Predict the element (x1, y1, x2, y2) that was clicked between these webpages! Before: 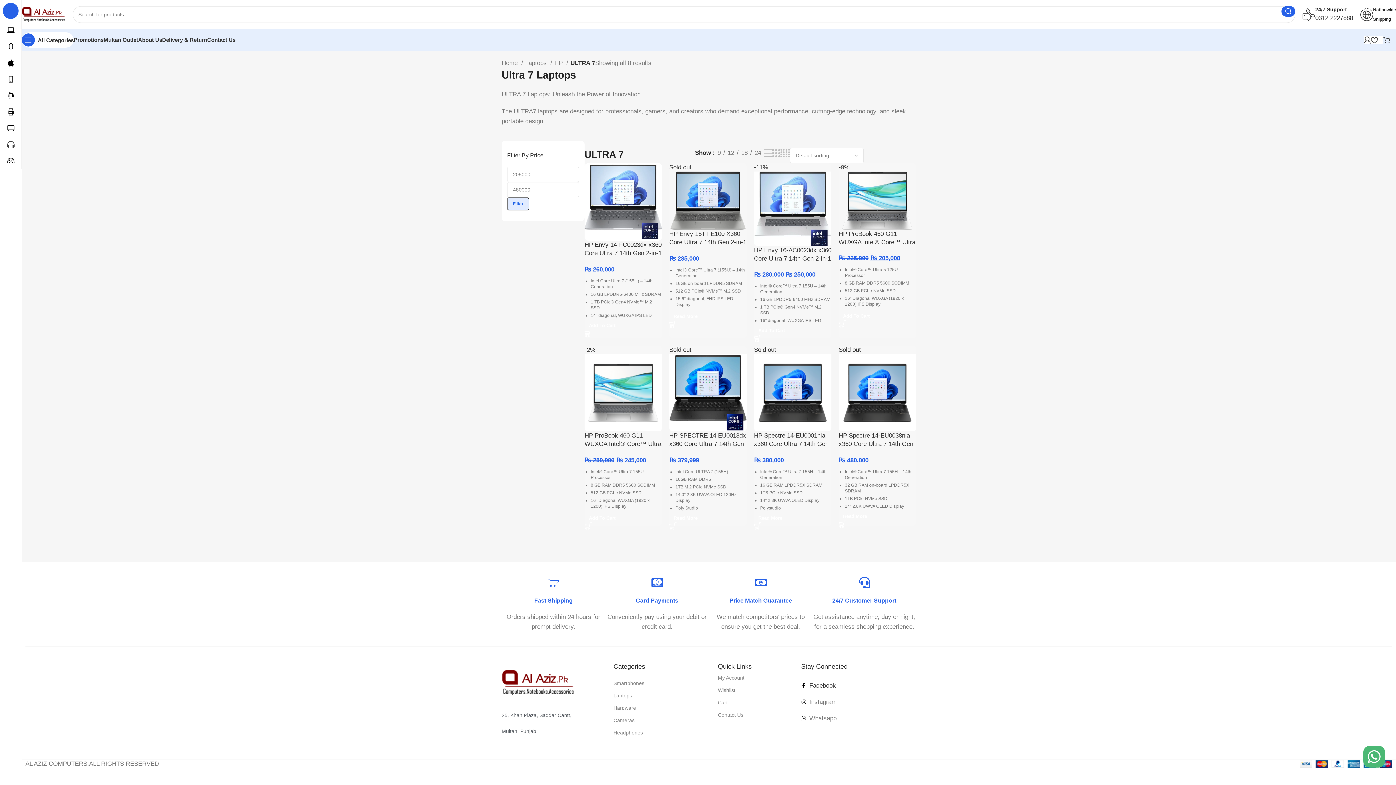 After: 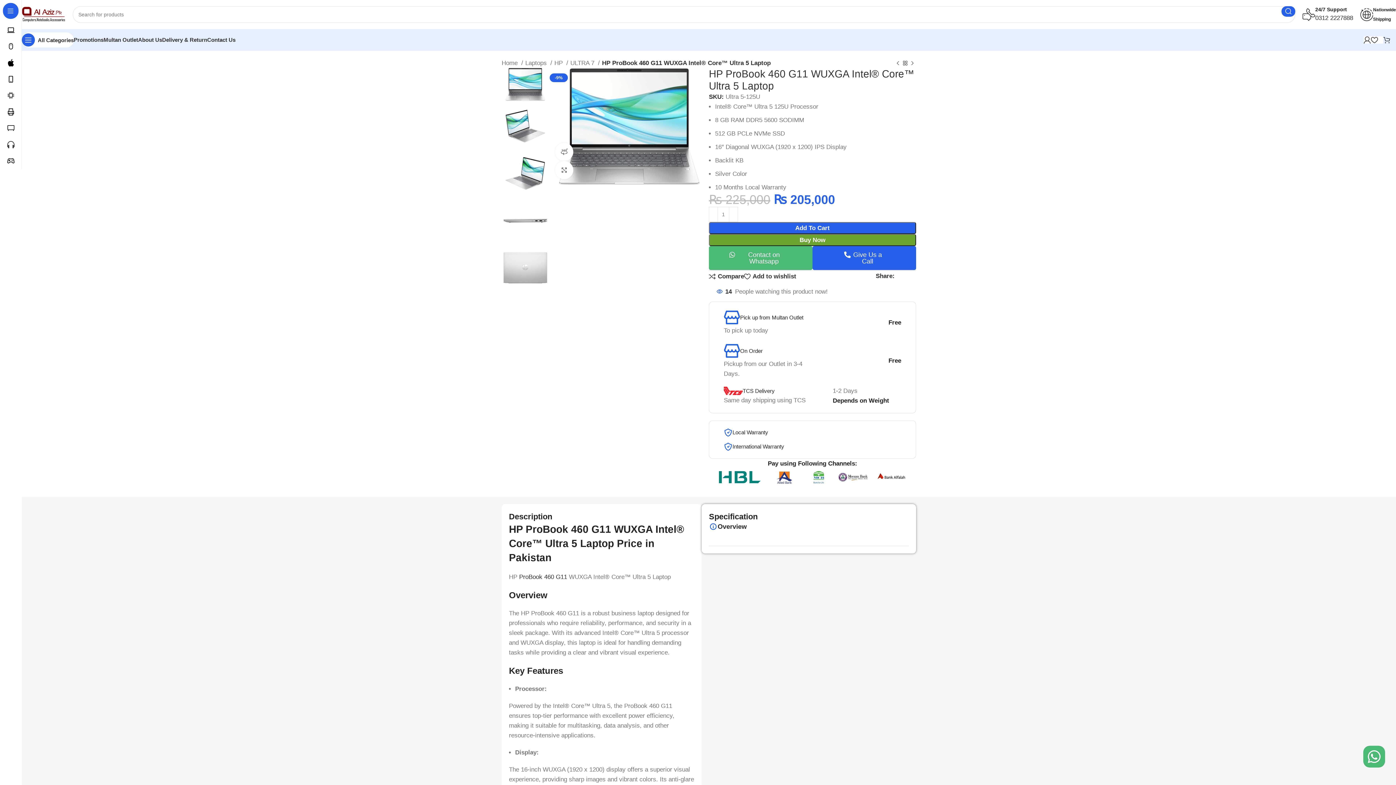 Action: bbox: (838, 163, 916, 229) label: -9%